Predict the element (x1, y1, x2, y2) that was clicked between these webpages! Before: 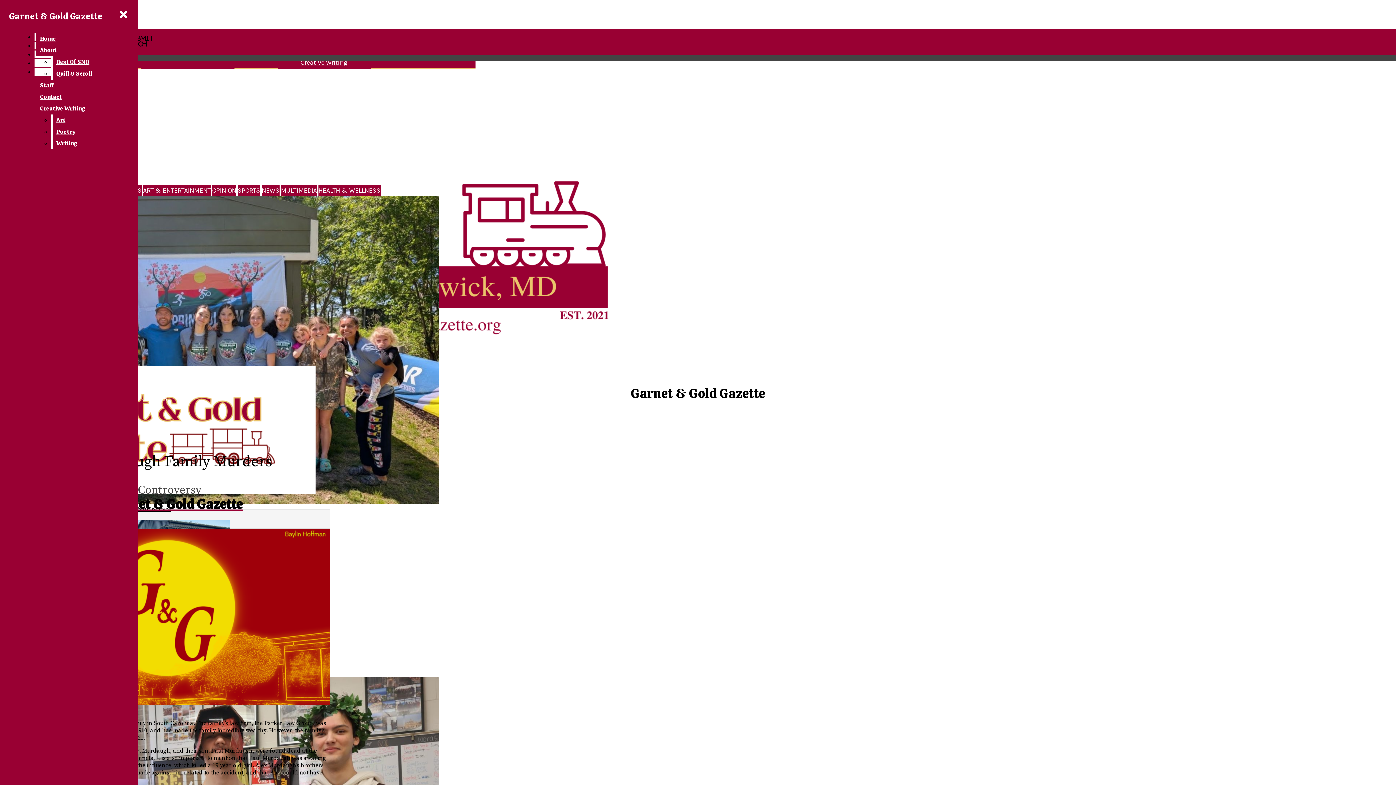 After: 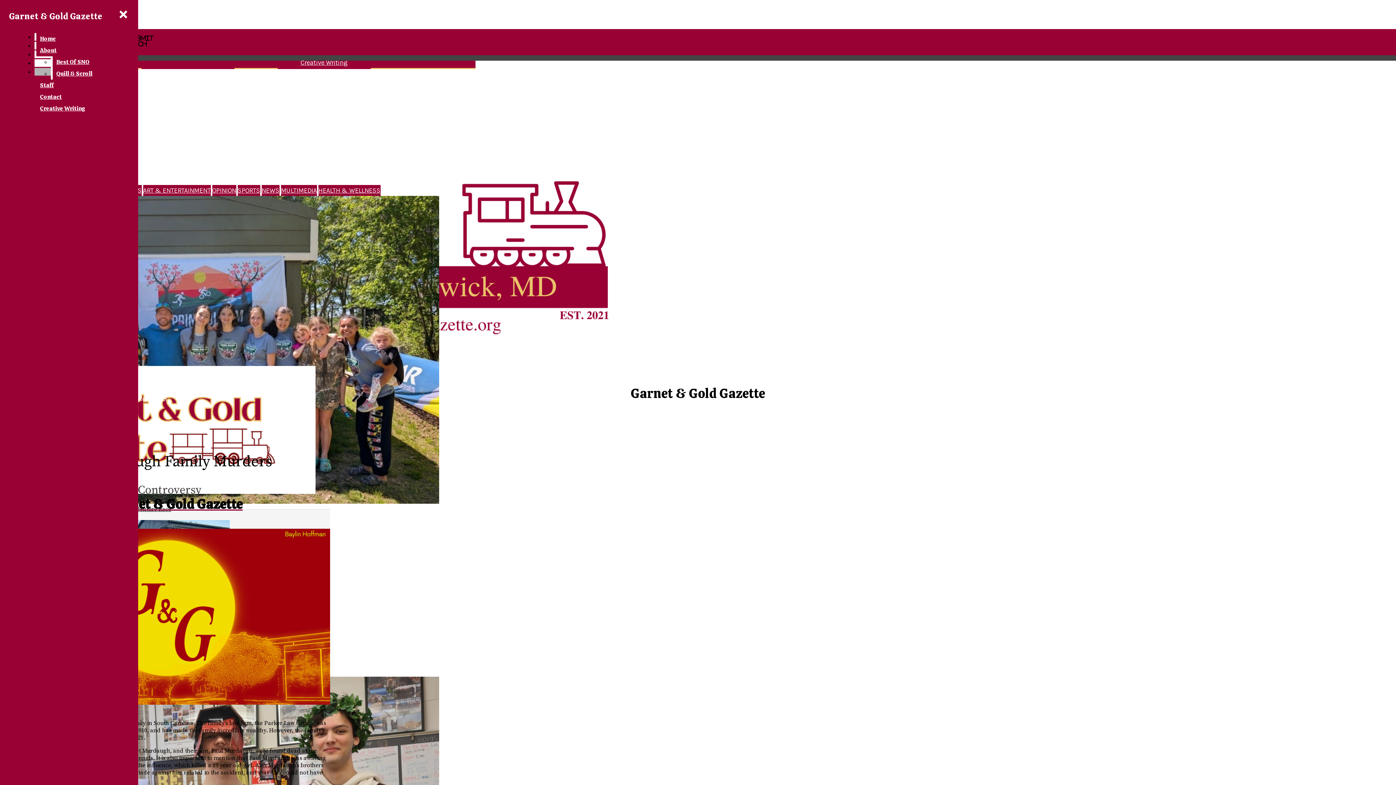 Action: bbox: (52, 114, 132, 126) label: Art